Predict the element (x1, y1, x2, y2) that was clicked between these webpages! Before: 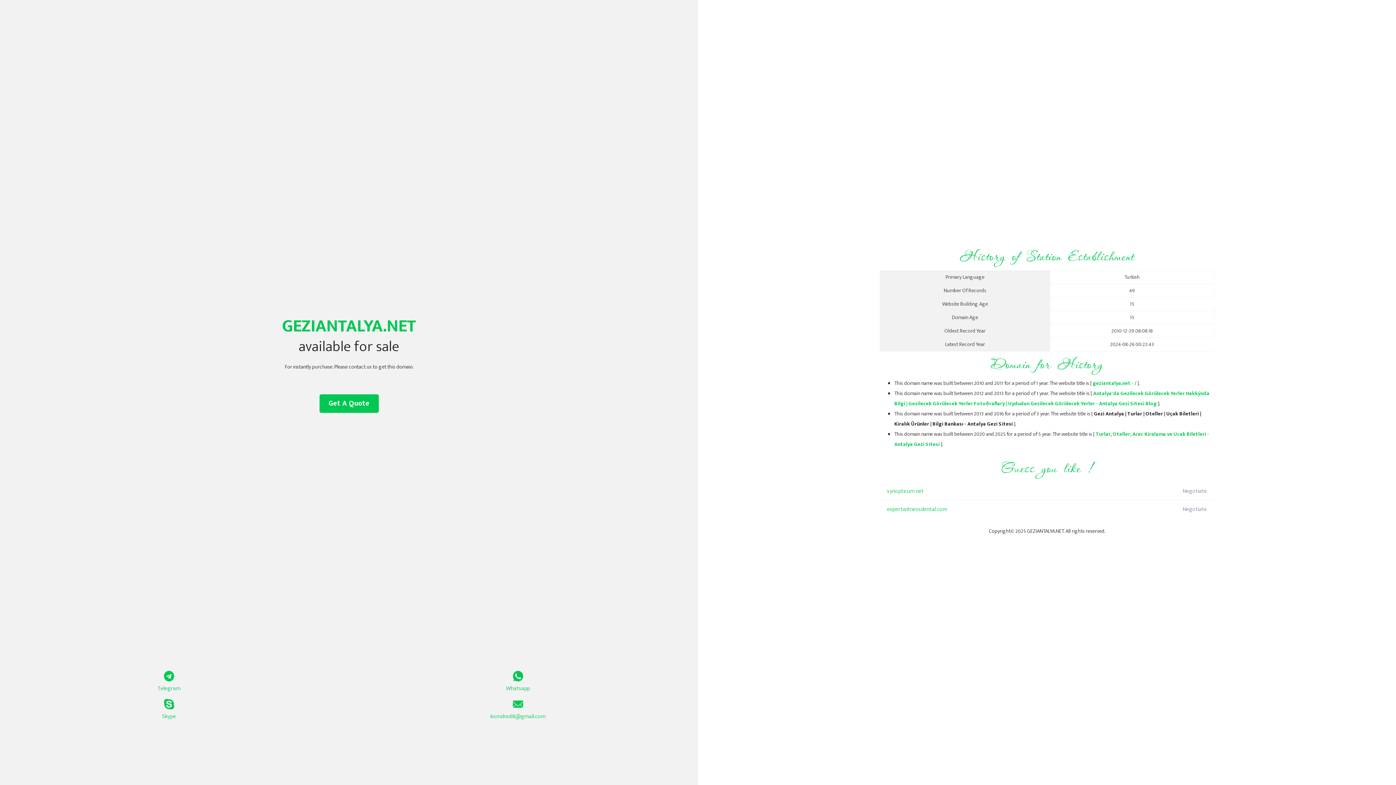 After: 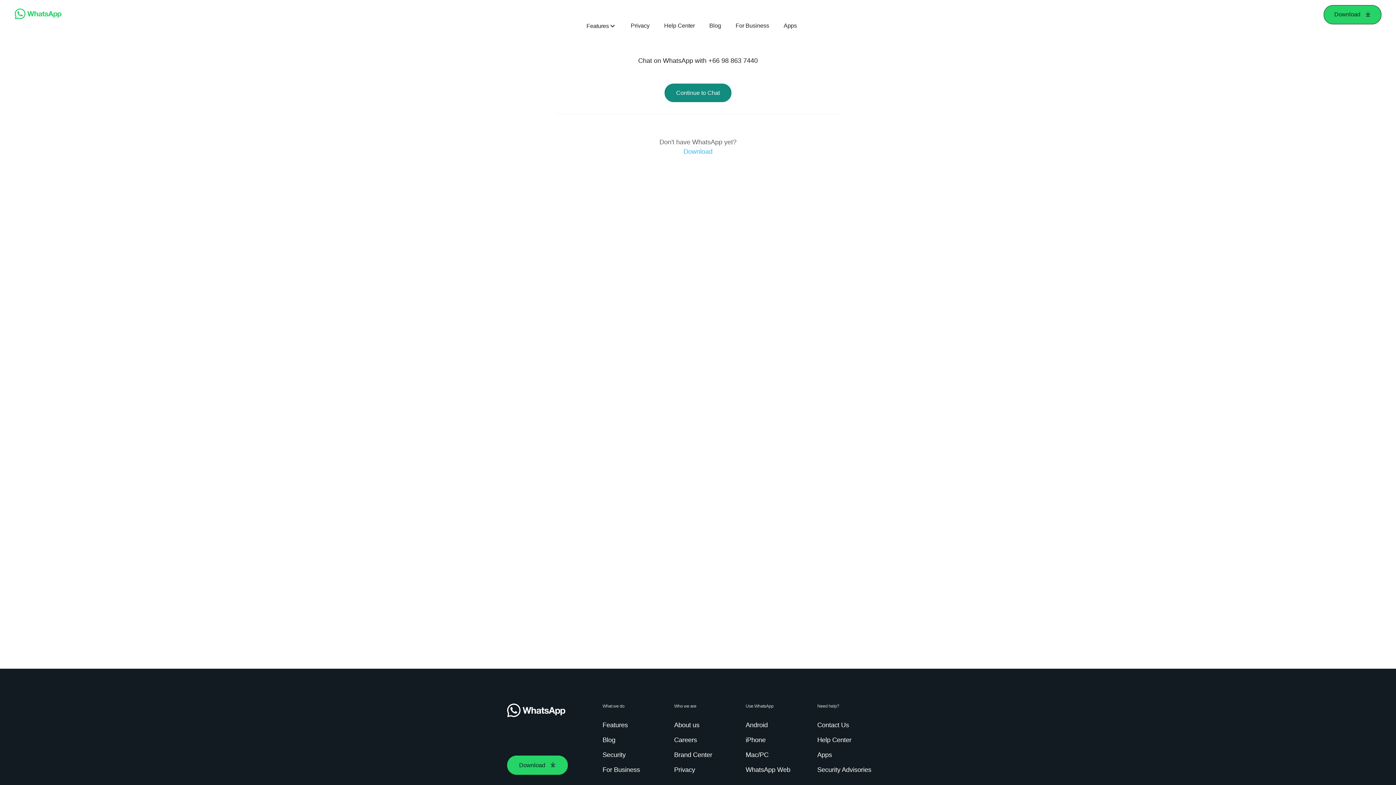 Action: label: Whatsapp bbox: (349, 671, 687, 693)